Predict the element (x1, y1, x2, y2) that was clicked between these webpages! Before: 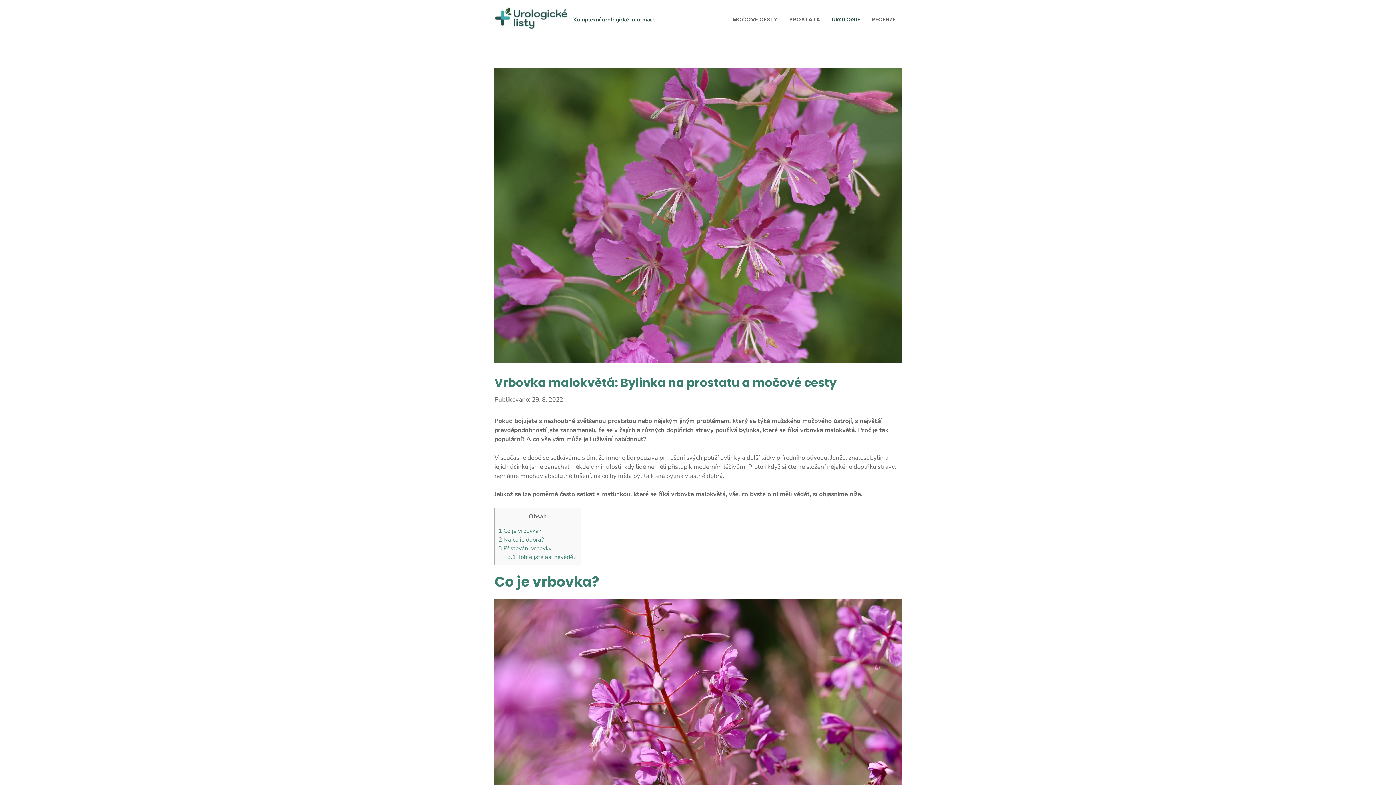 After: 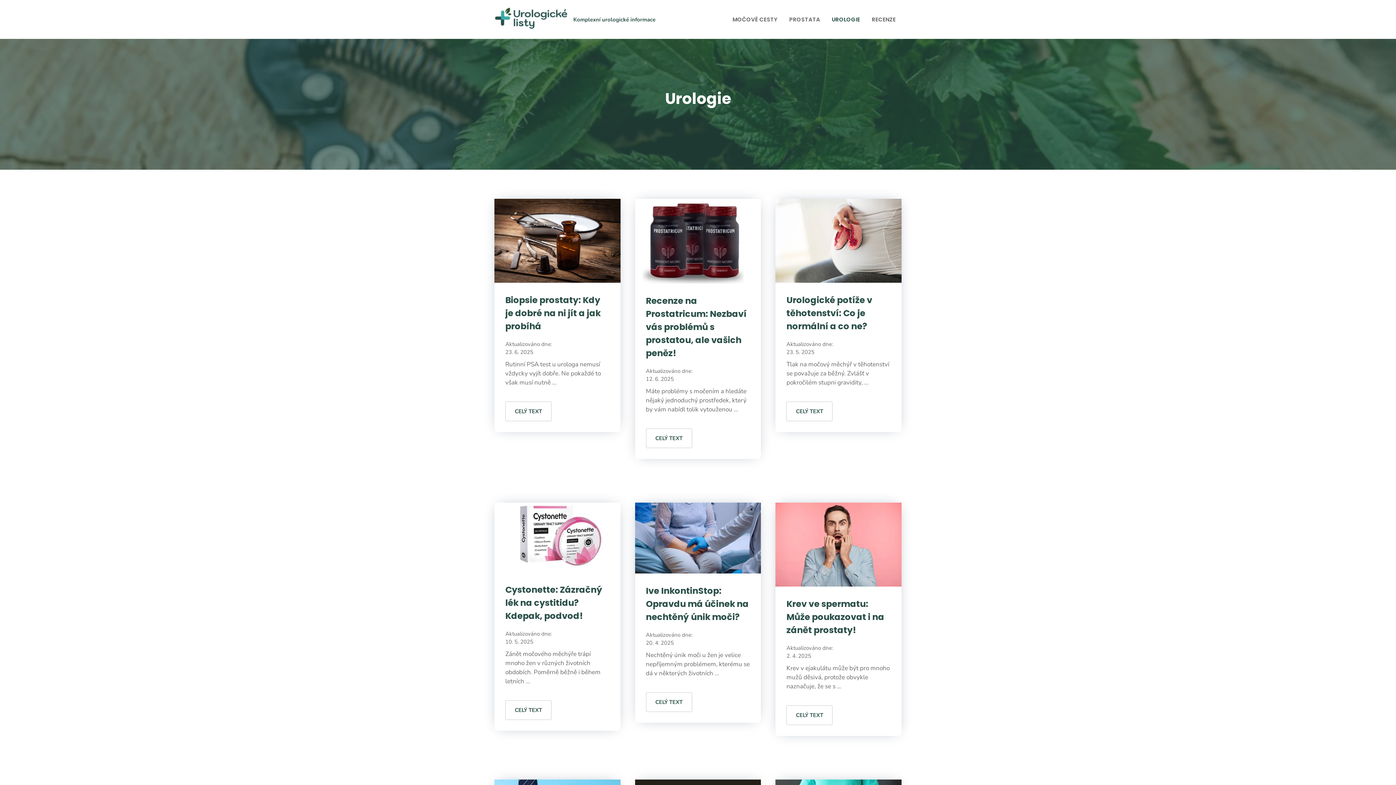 Action: label: UROLOGIE bbox: (826, 8, 866, 30)